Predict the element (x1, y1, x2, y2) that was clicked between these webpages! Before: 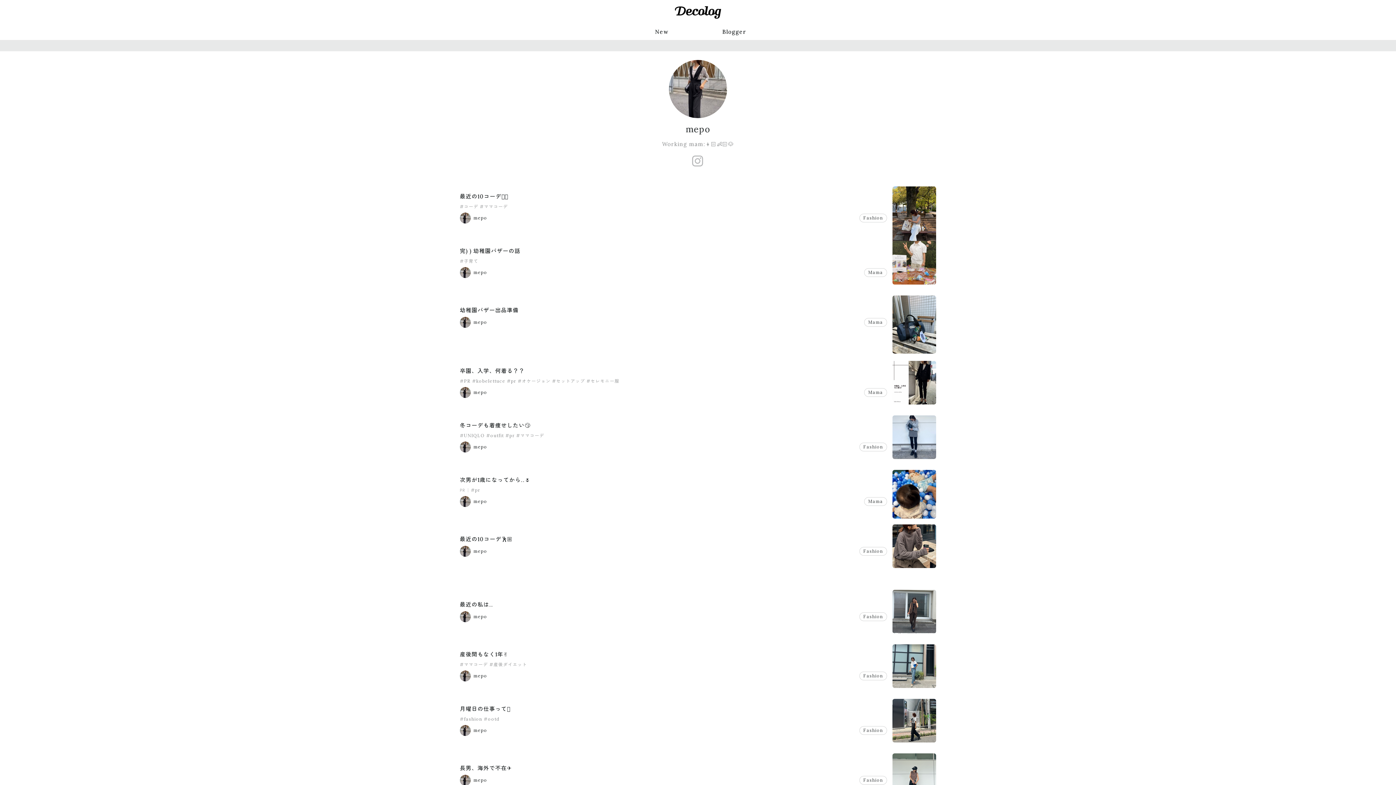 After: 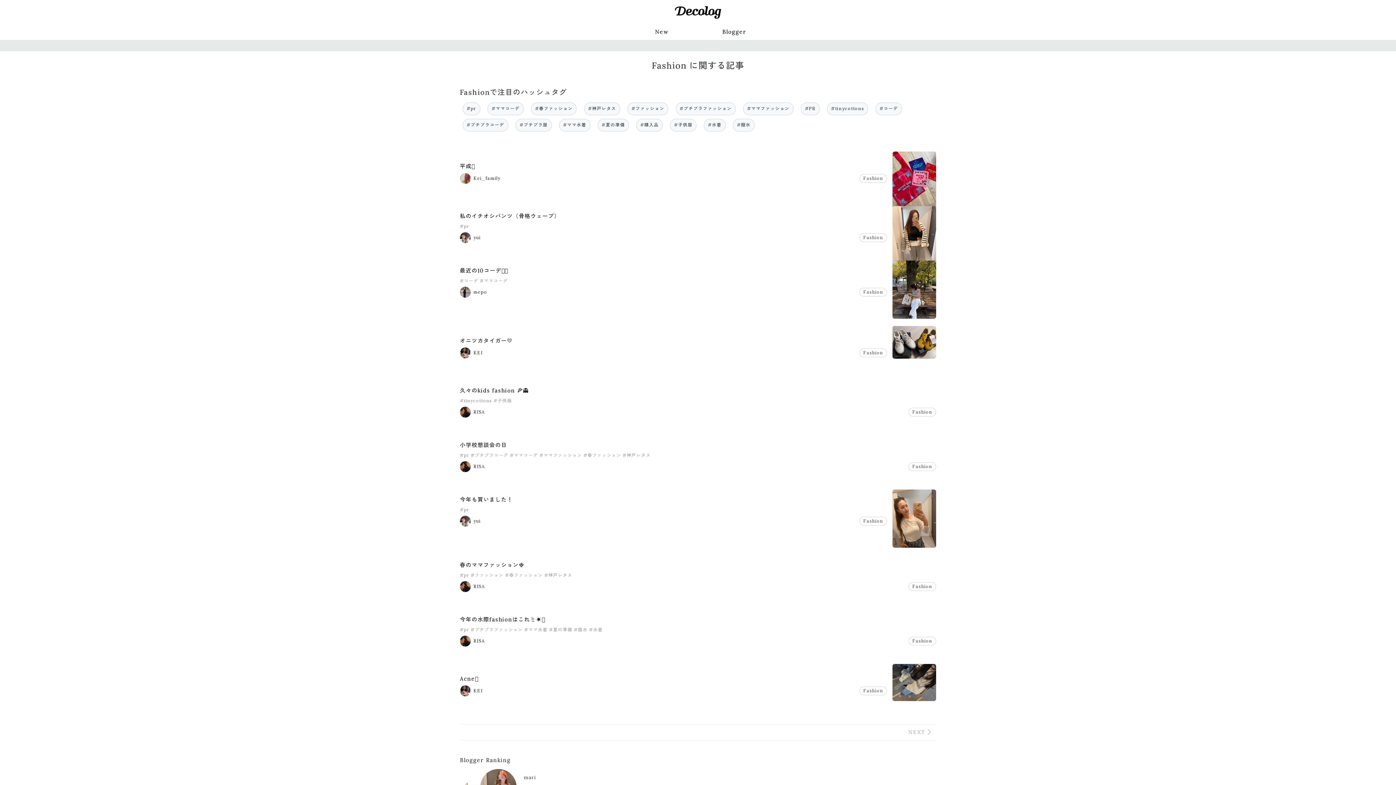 Action: label: Fashion bbox: (859, 612, 887, 621)